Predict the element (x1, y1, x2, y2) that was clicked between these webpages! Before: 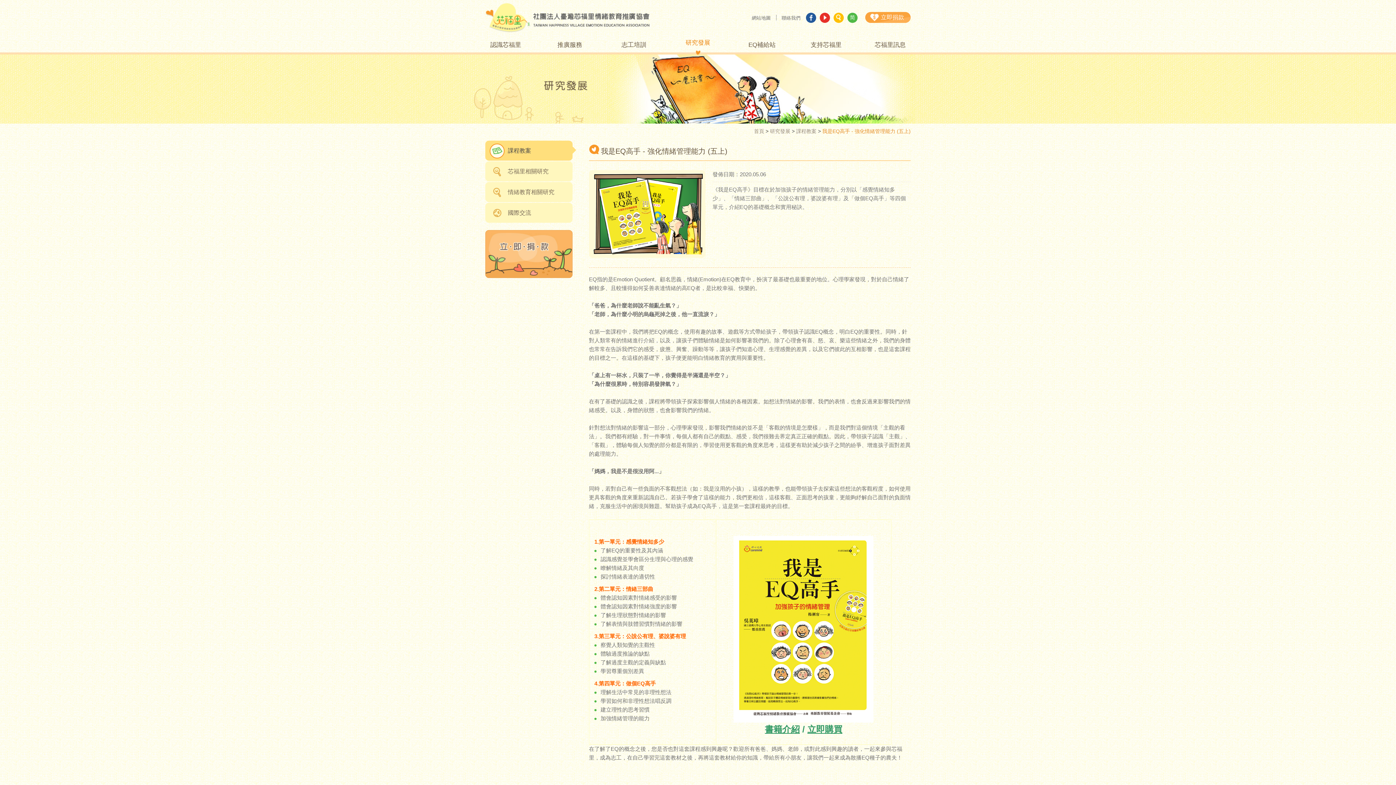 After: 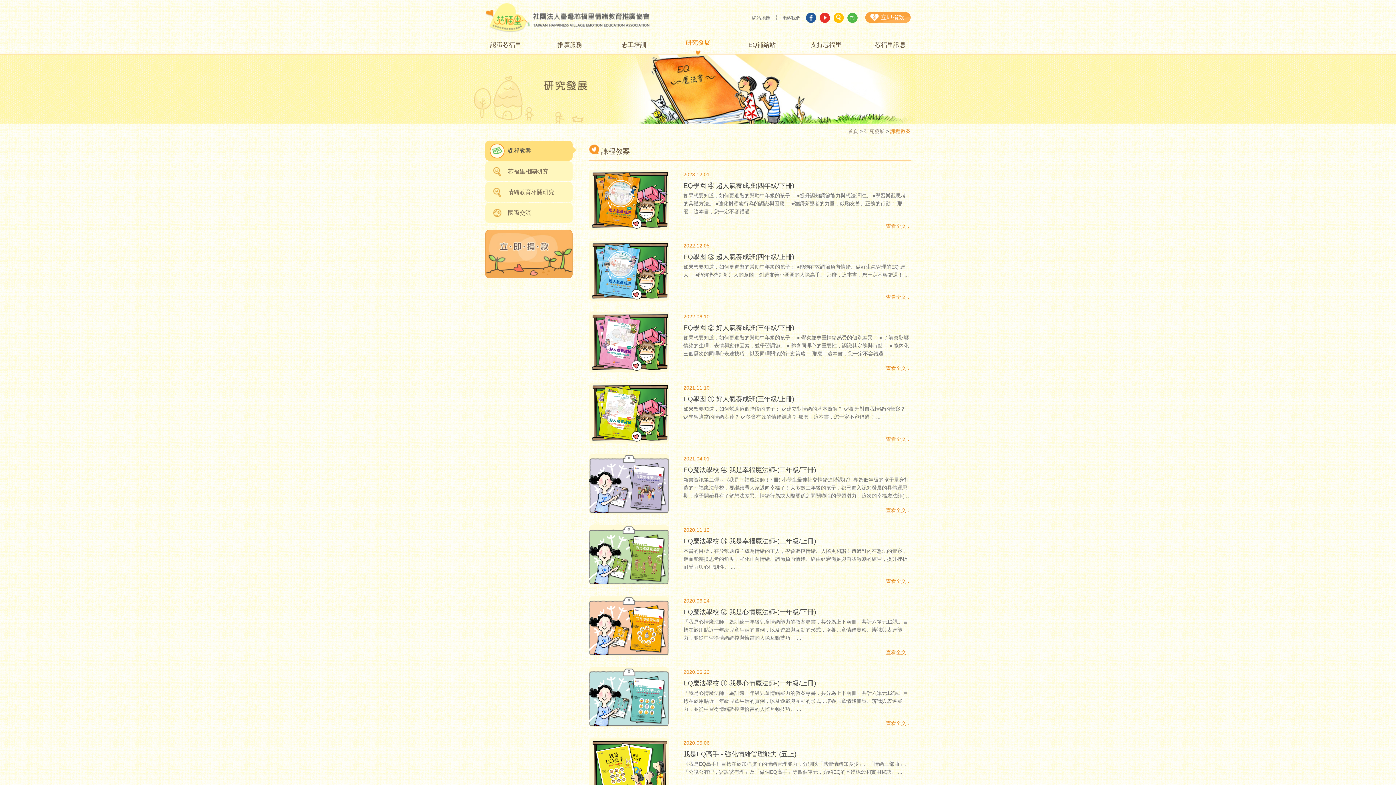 Action: bbox: (666, 37, 730, 50) label: 研究發展